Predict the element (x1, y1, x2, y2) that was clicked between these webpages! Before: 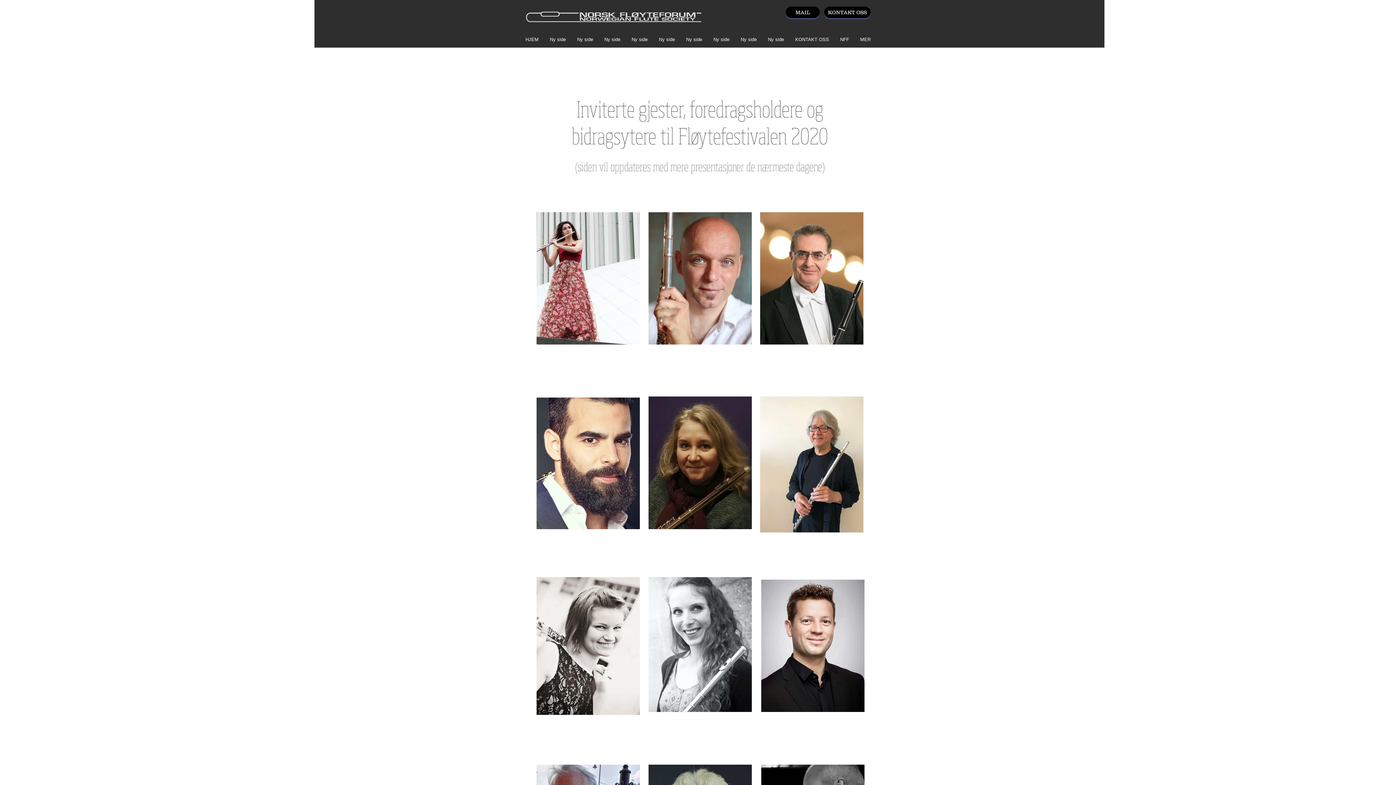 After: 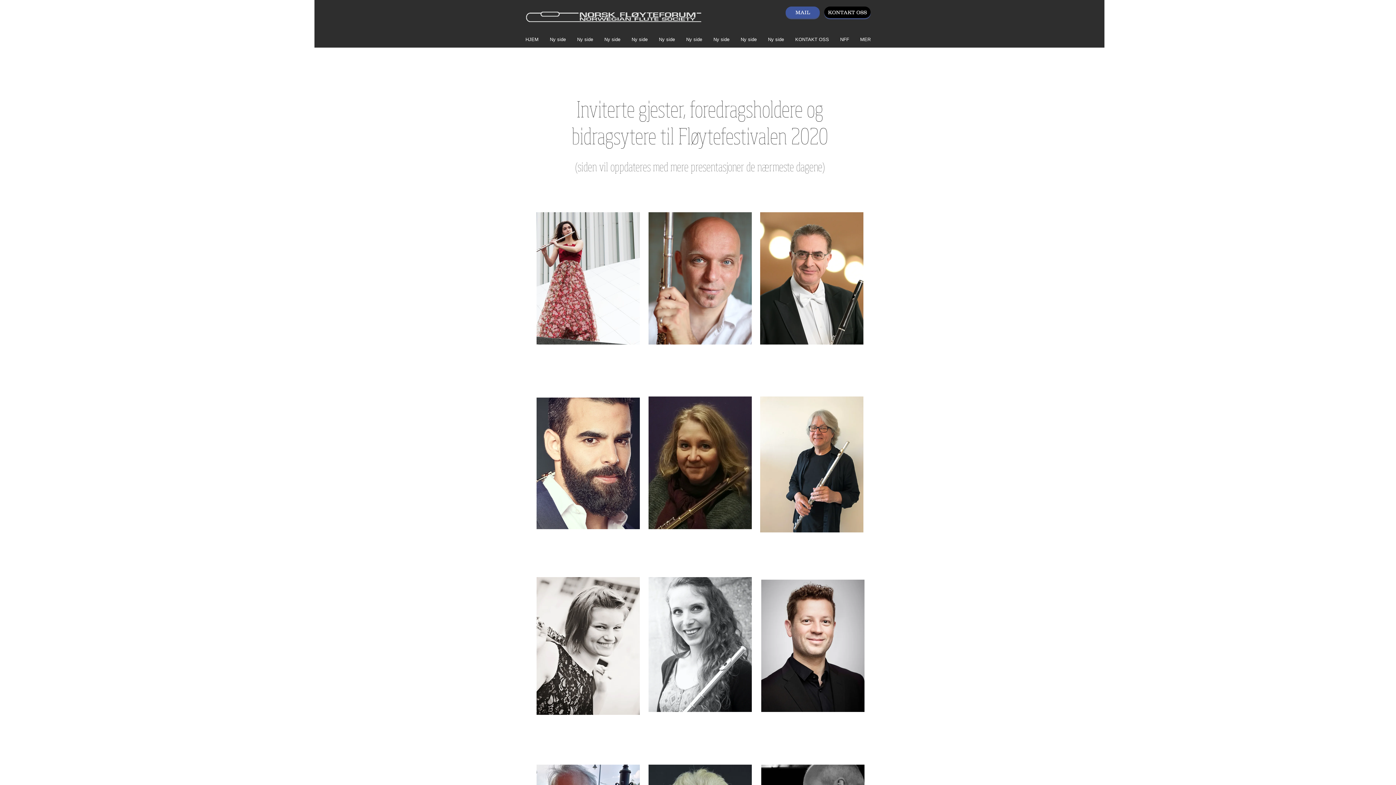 Action: label: MAIL bbox: (785, 6, 820, 18)